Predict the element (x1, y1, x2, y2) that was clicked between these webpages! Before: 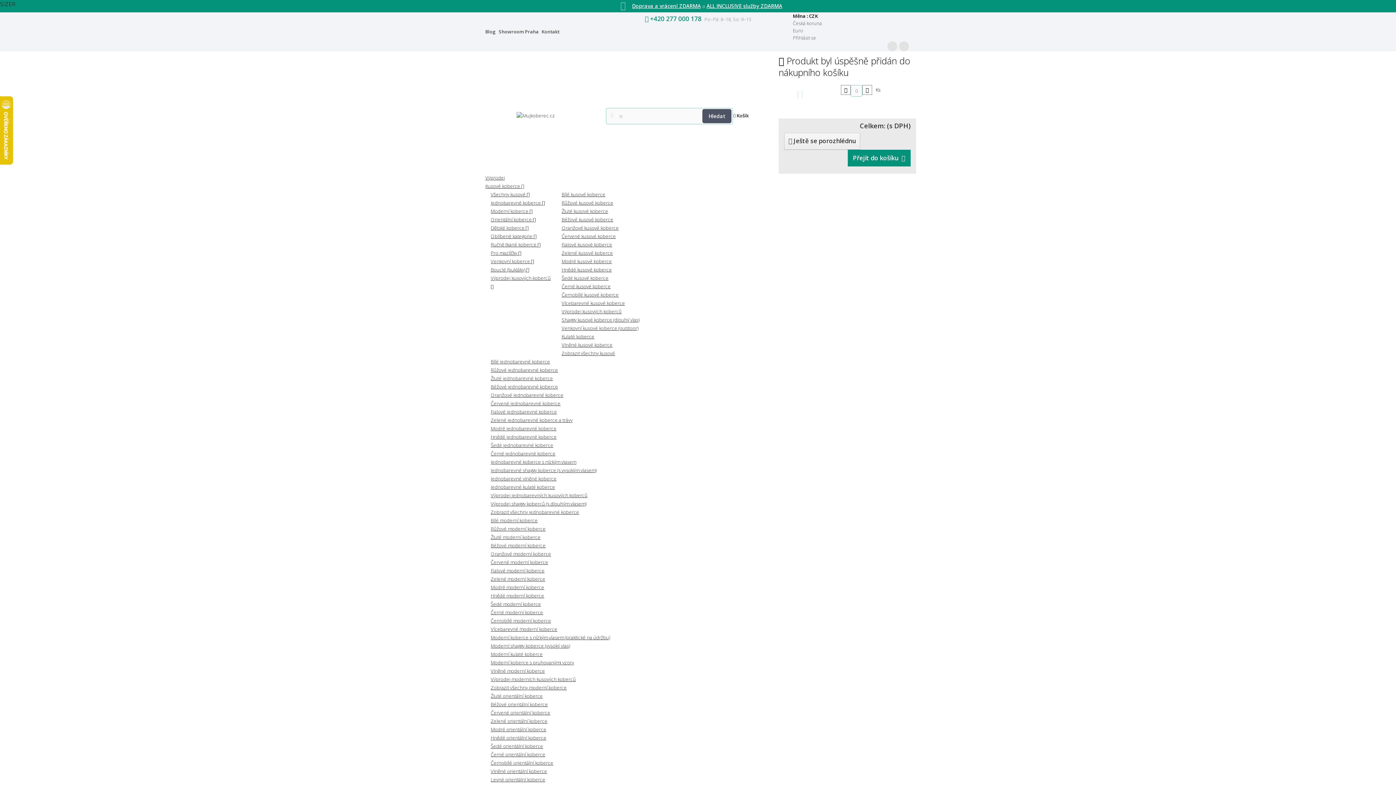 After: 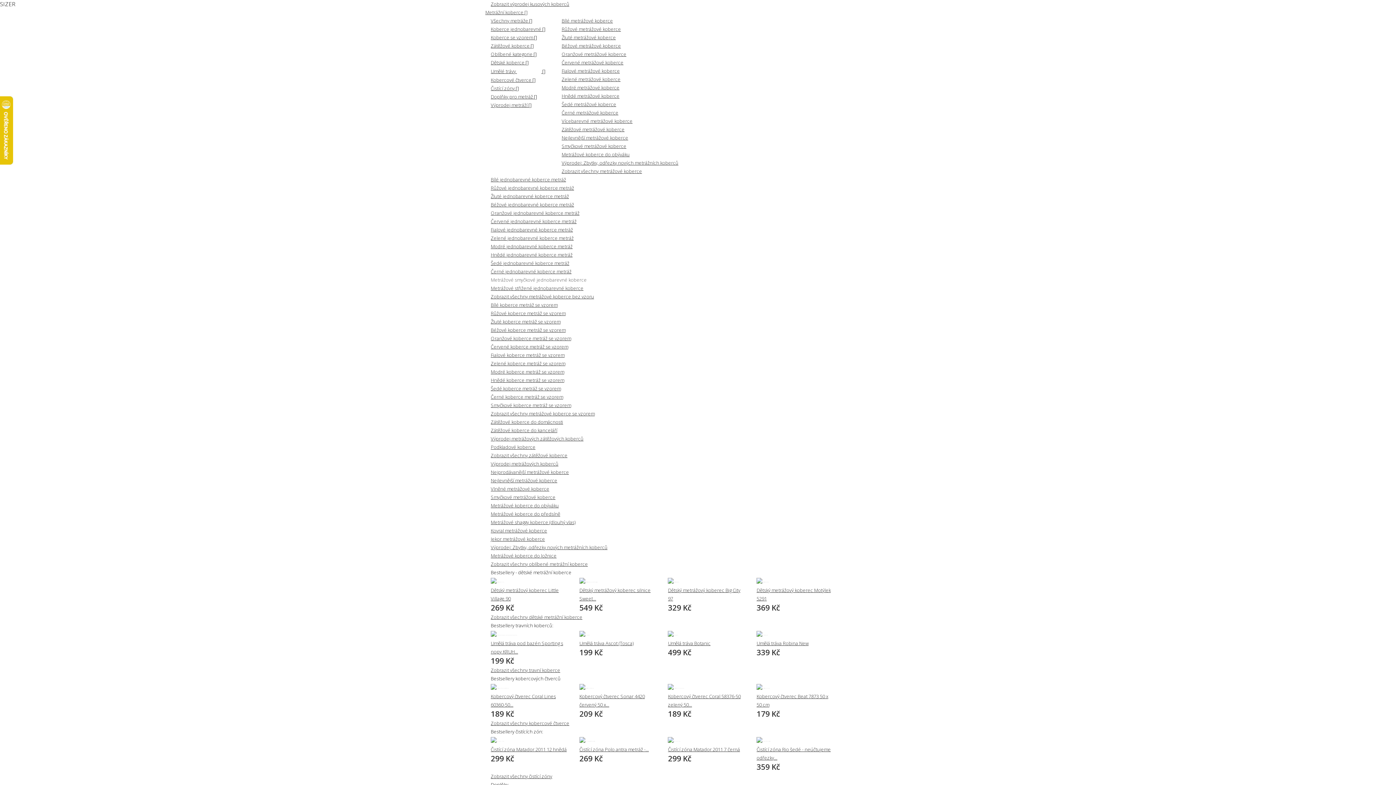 Action: label: Výprodej kusových koberců  bbox: (490, 274, 550, 281)